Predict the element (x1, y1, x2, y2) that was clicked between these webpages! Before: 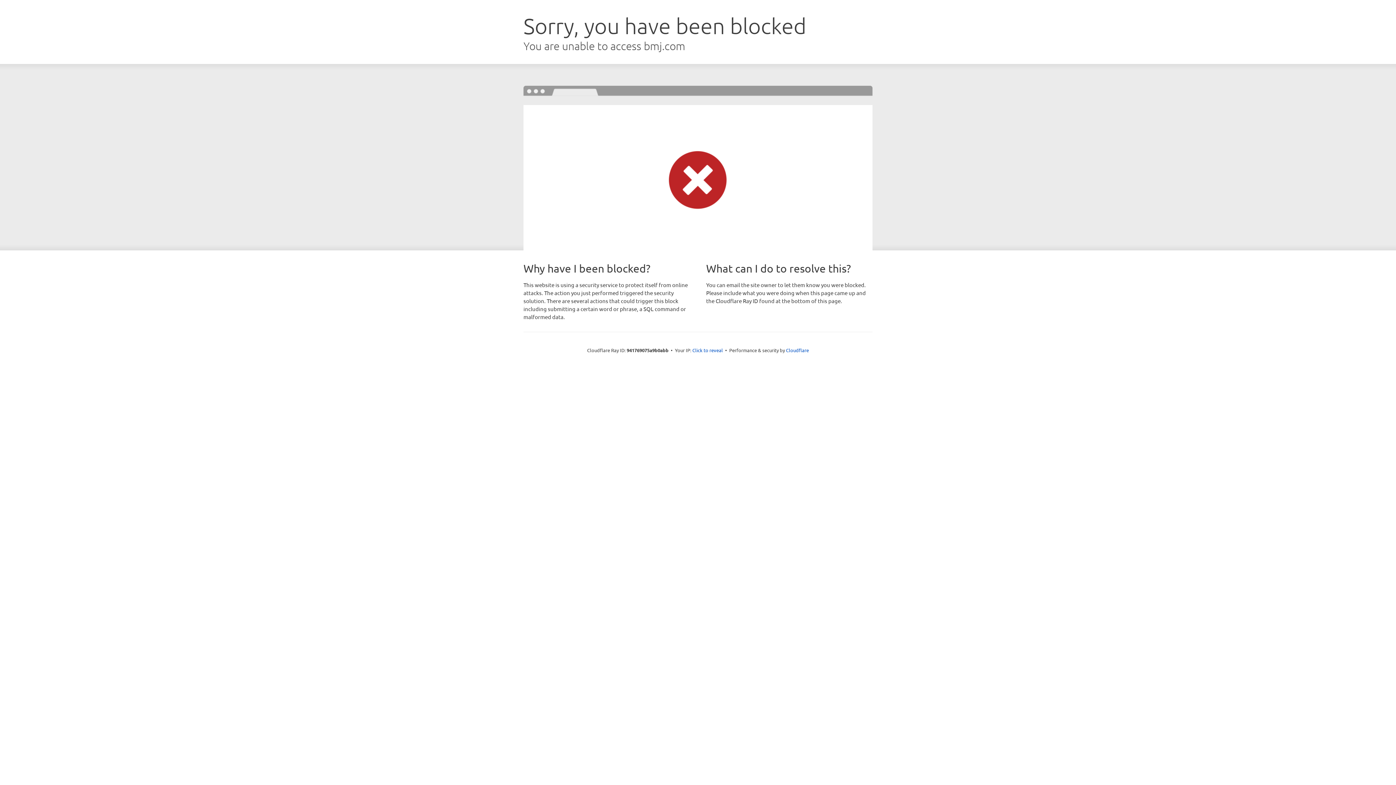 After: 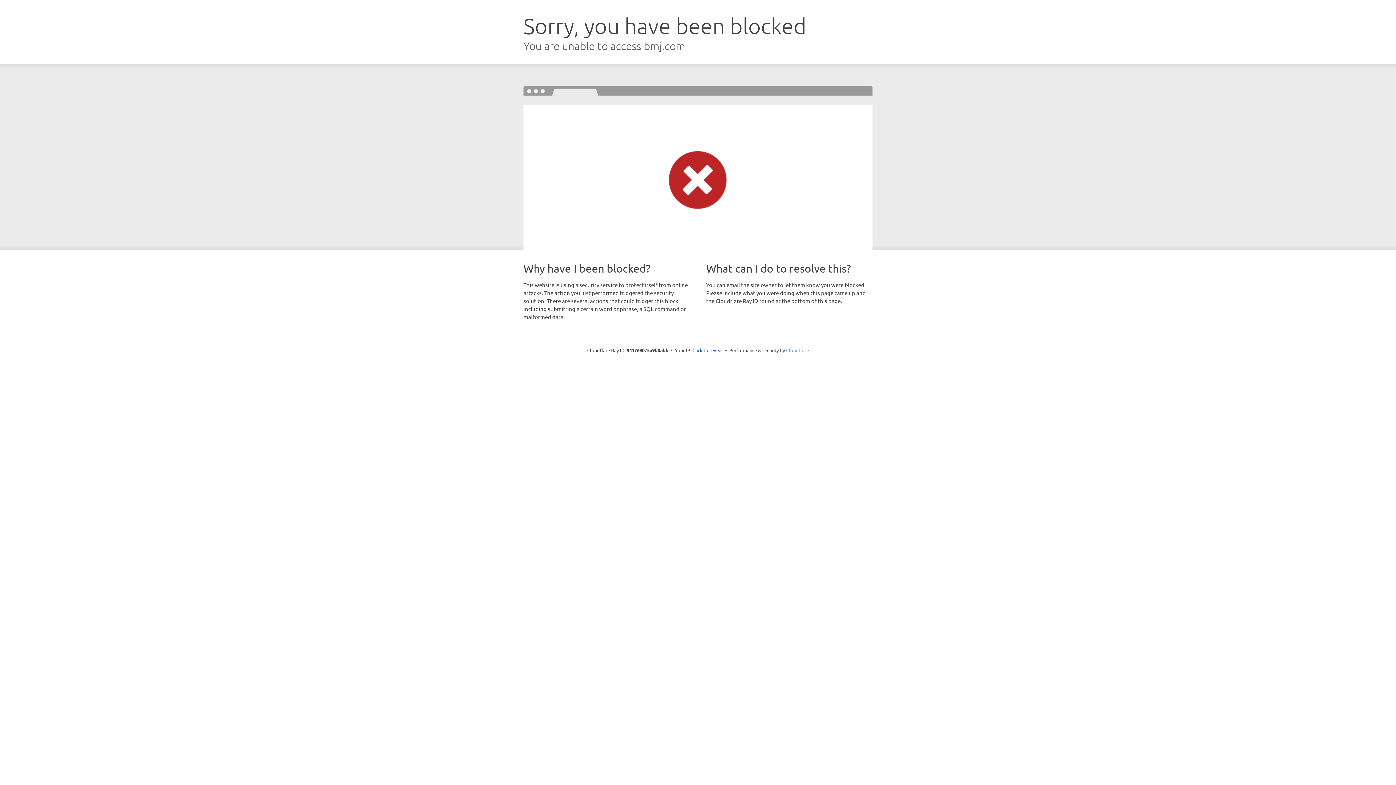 Action: label: Cloudflare bbox: (786, 347, 809, 353)